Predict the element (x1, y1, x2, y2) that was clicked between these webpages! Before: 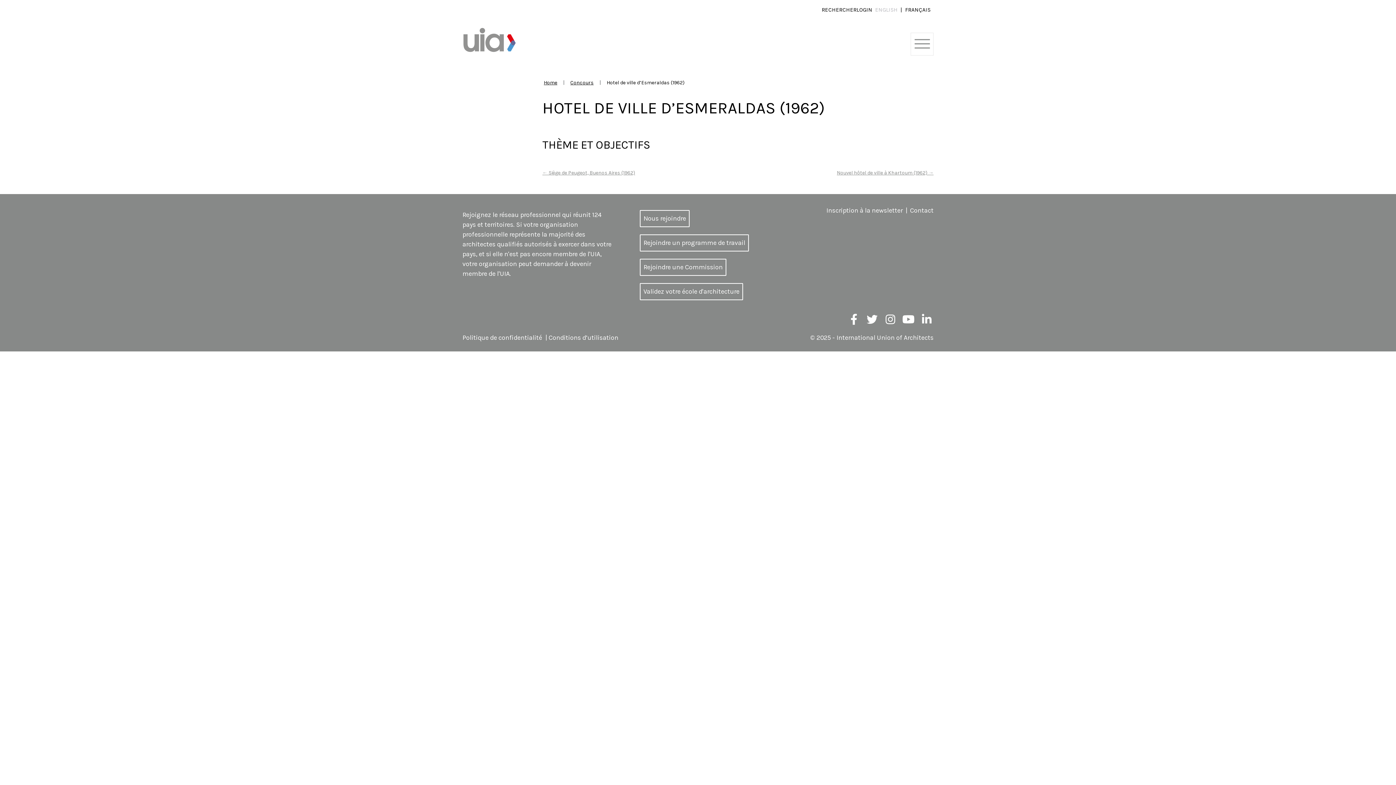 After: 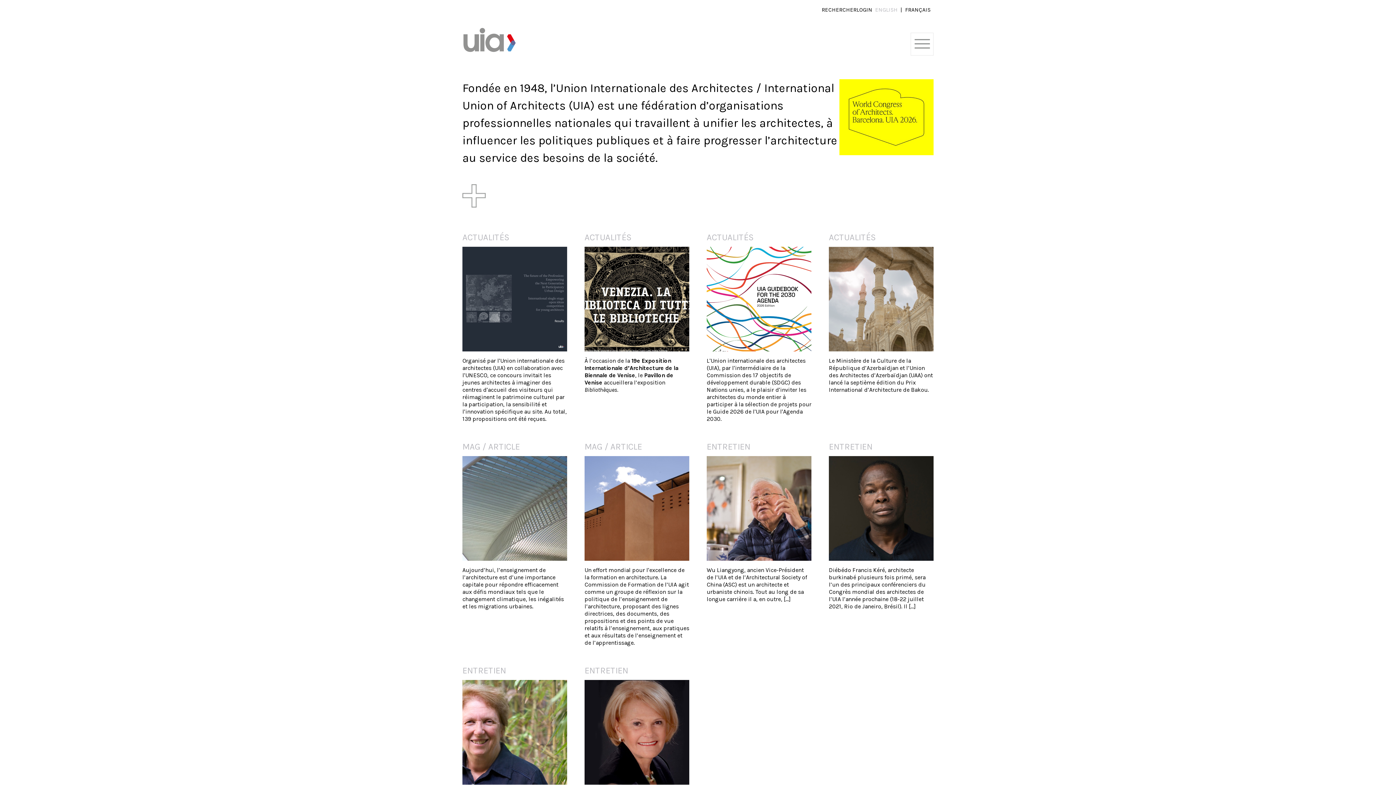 Action: label: Home bbox: (544, 79, 557, 85)